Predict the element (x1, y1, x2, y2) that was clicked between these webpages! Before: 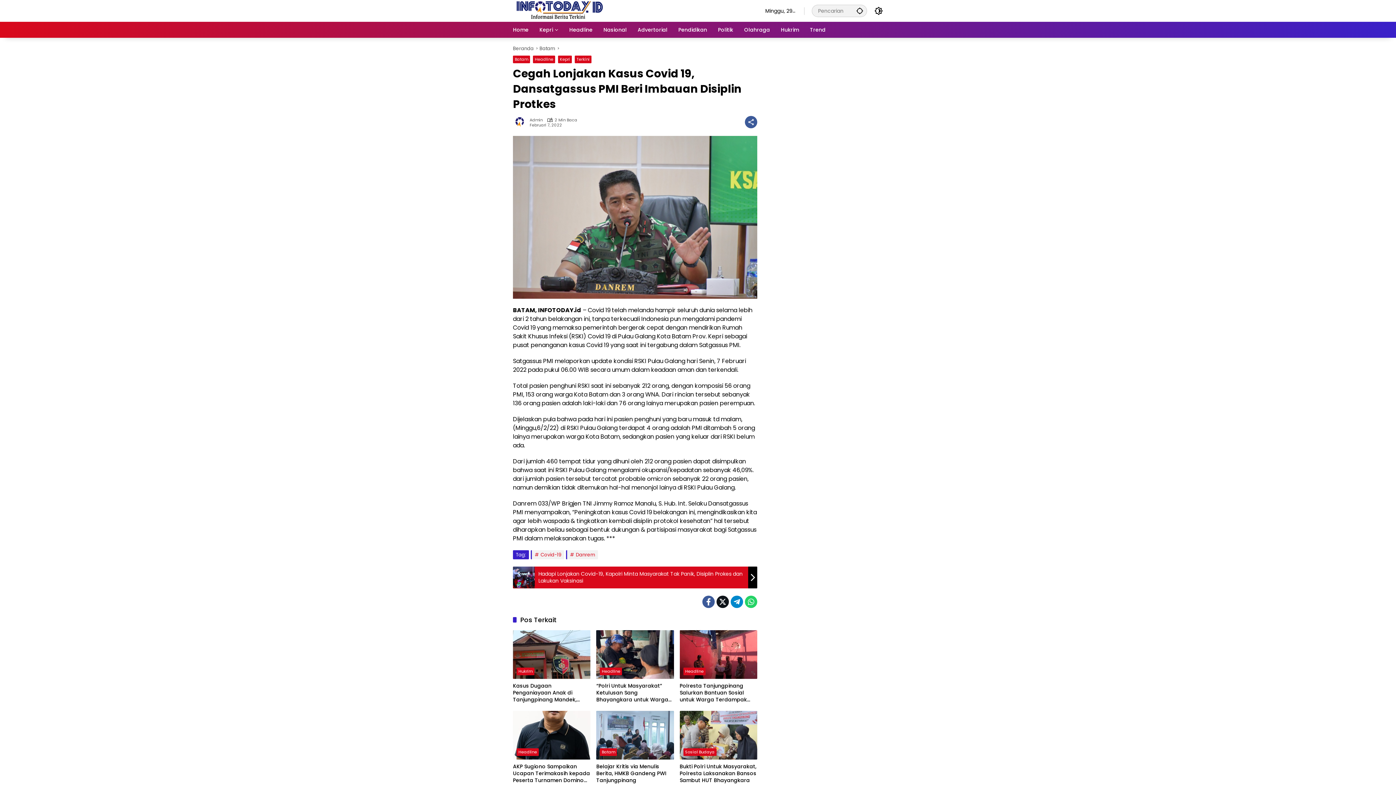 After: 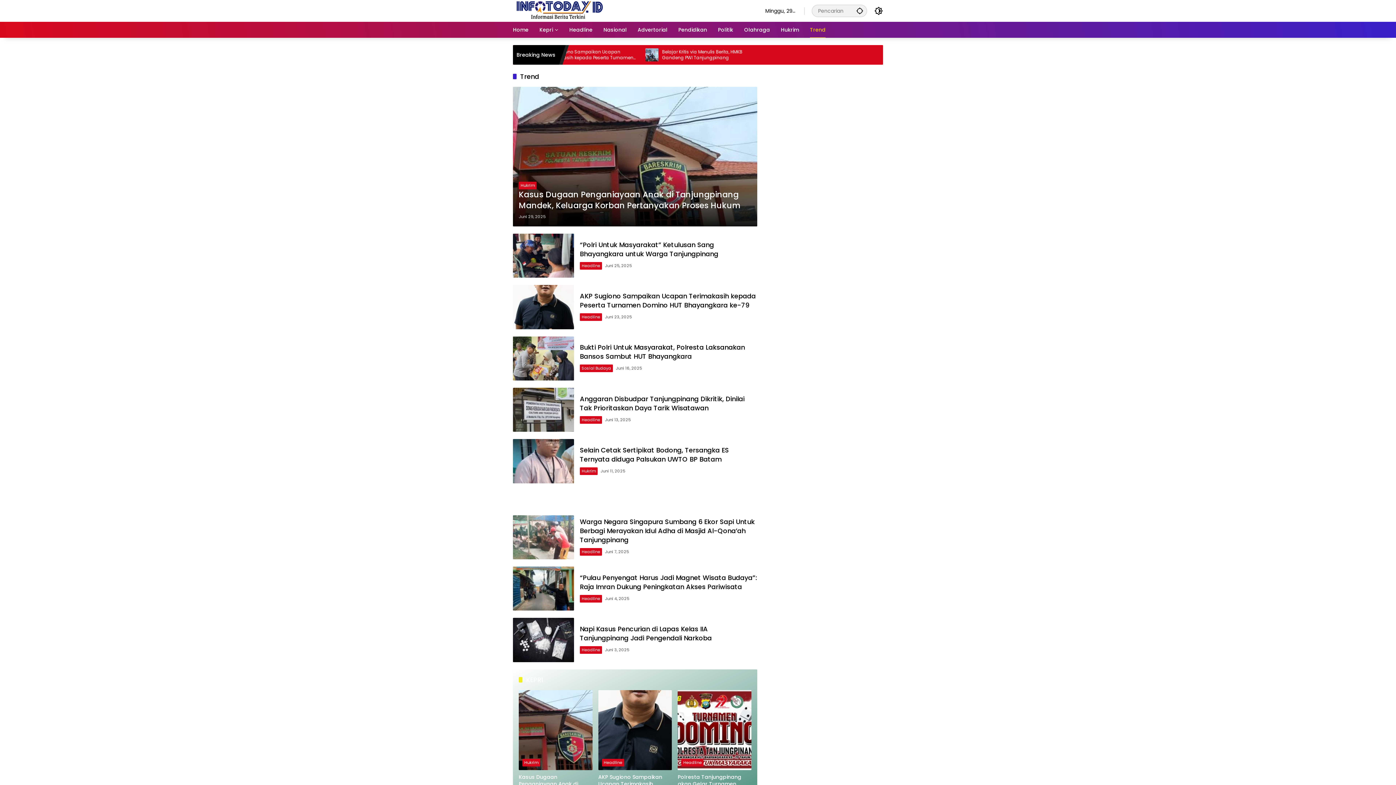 Action: bbox: (810, 21, 825, 37) label: Trend